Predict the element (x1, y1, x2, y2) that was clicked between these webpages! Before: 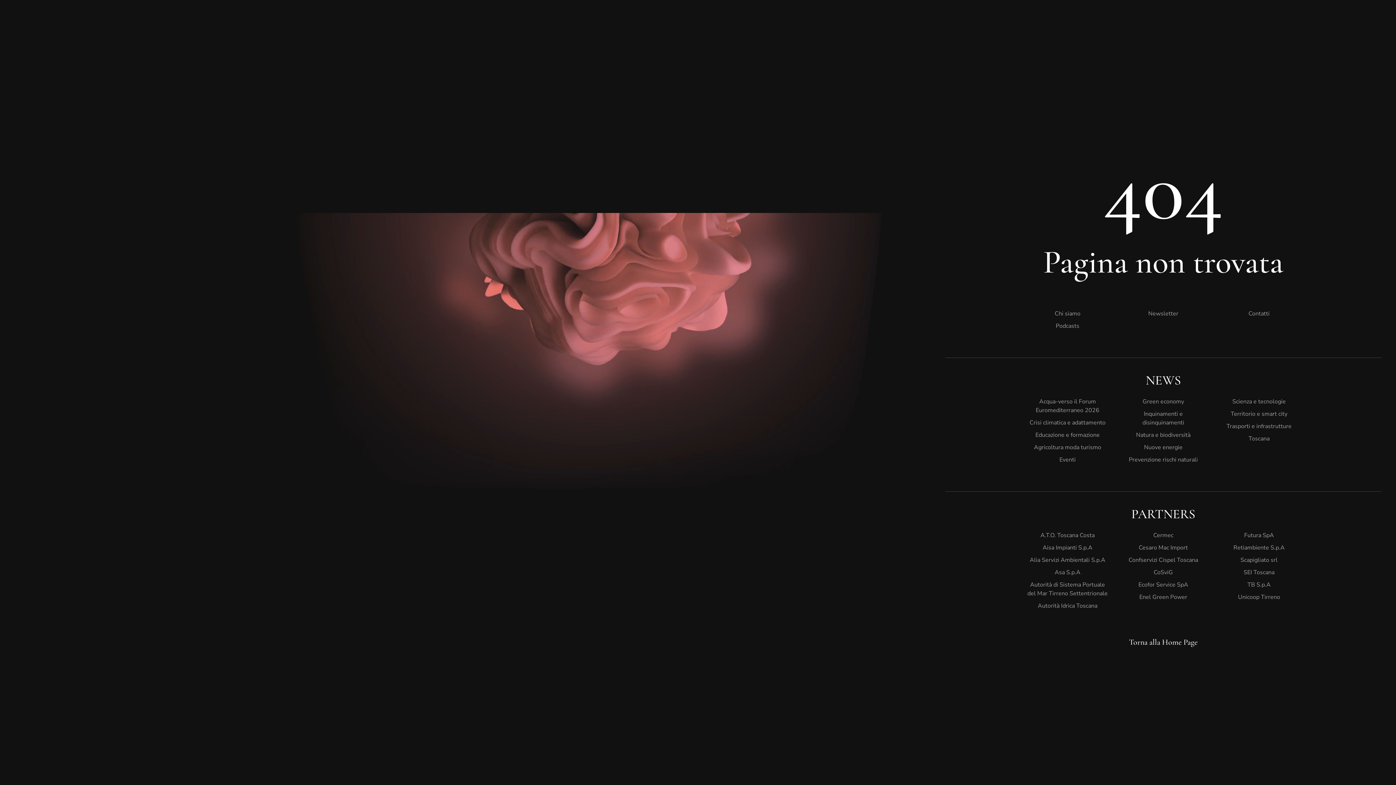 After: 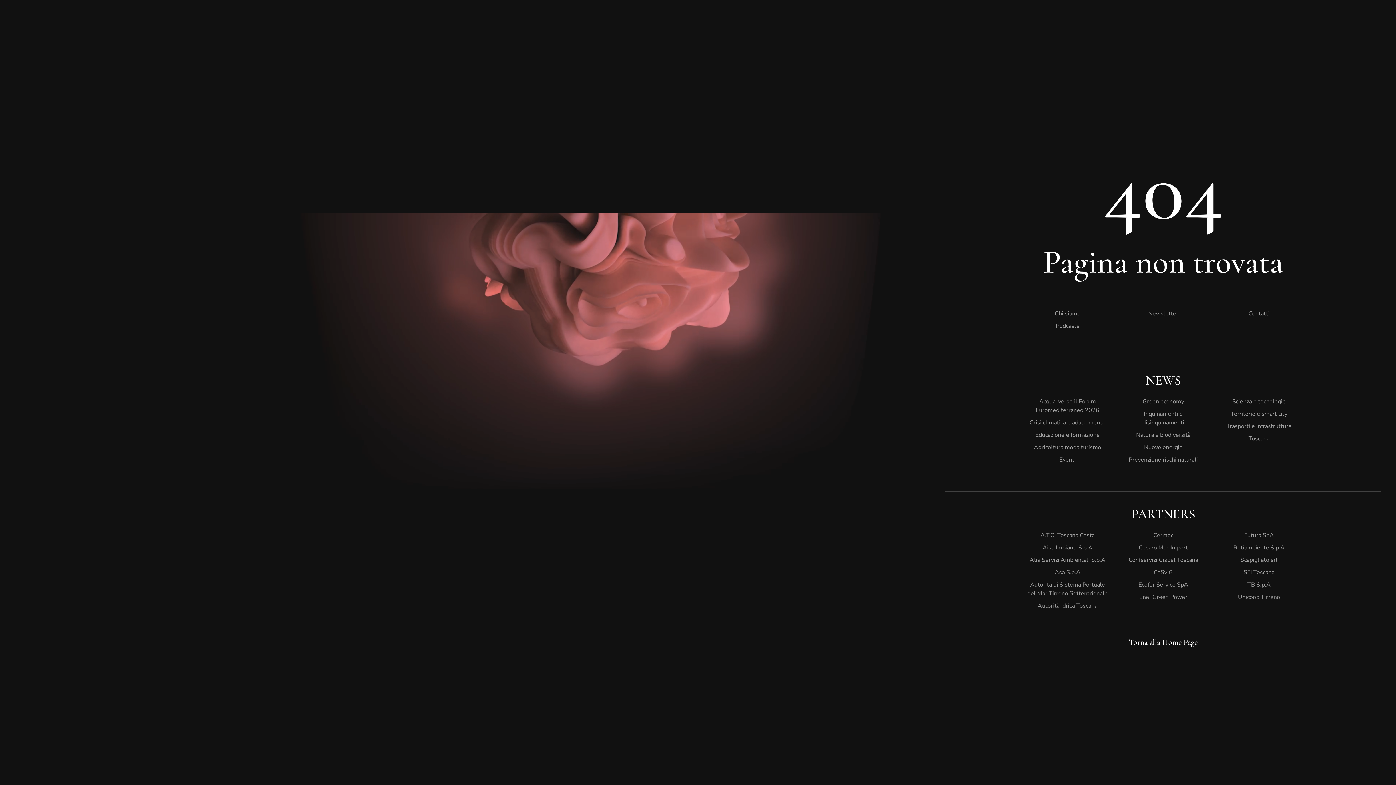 Action: bbox: (1027, 429, 1108, 441) label: Educazione e formazione